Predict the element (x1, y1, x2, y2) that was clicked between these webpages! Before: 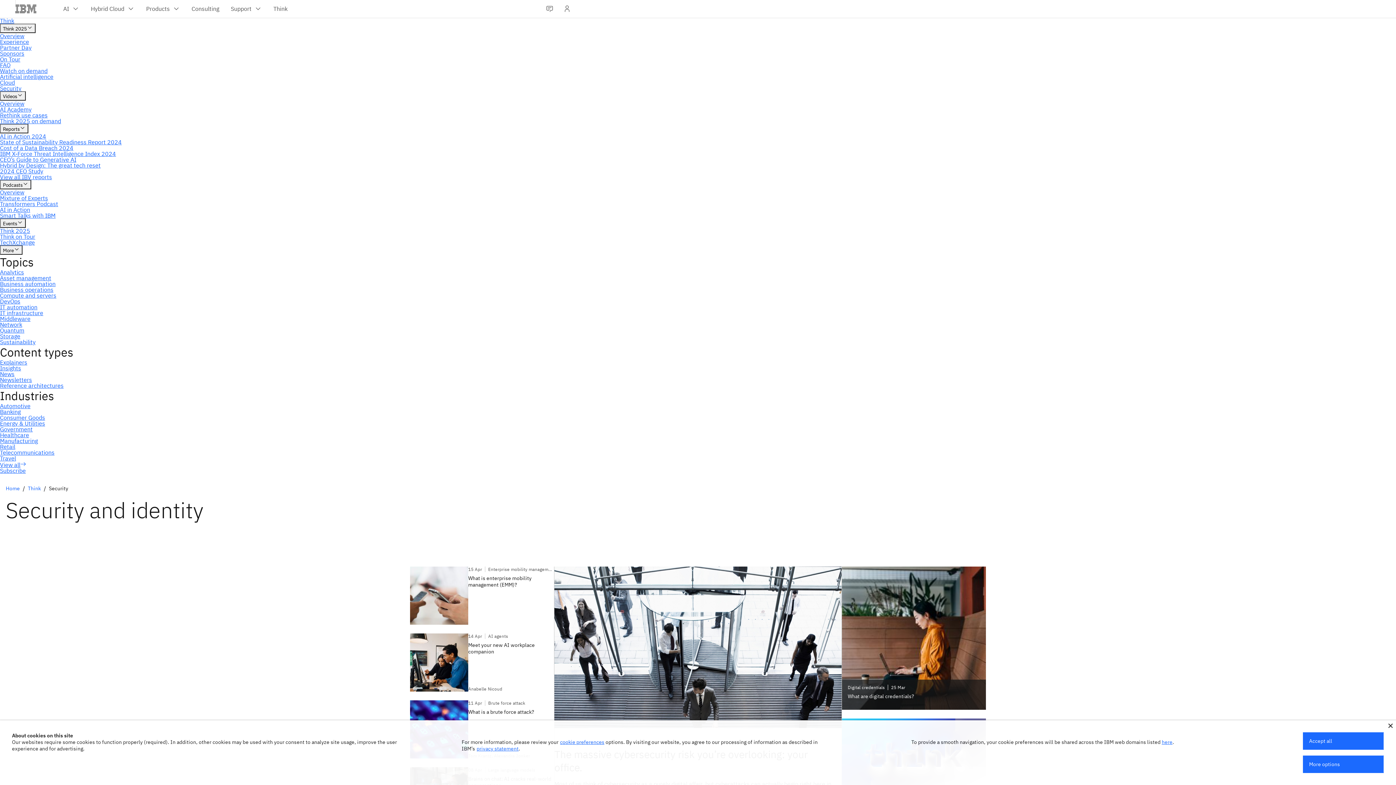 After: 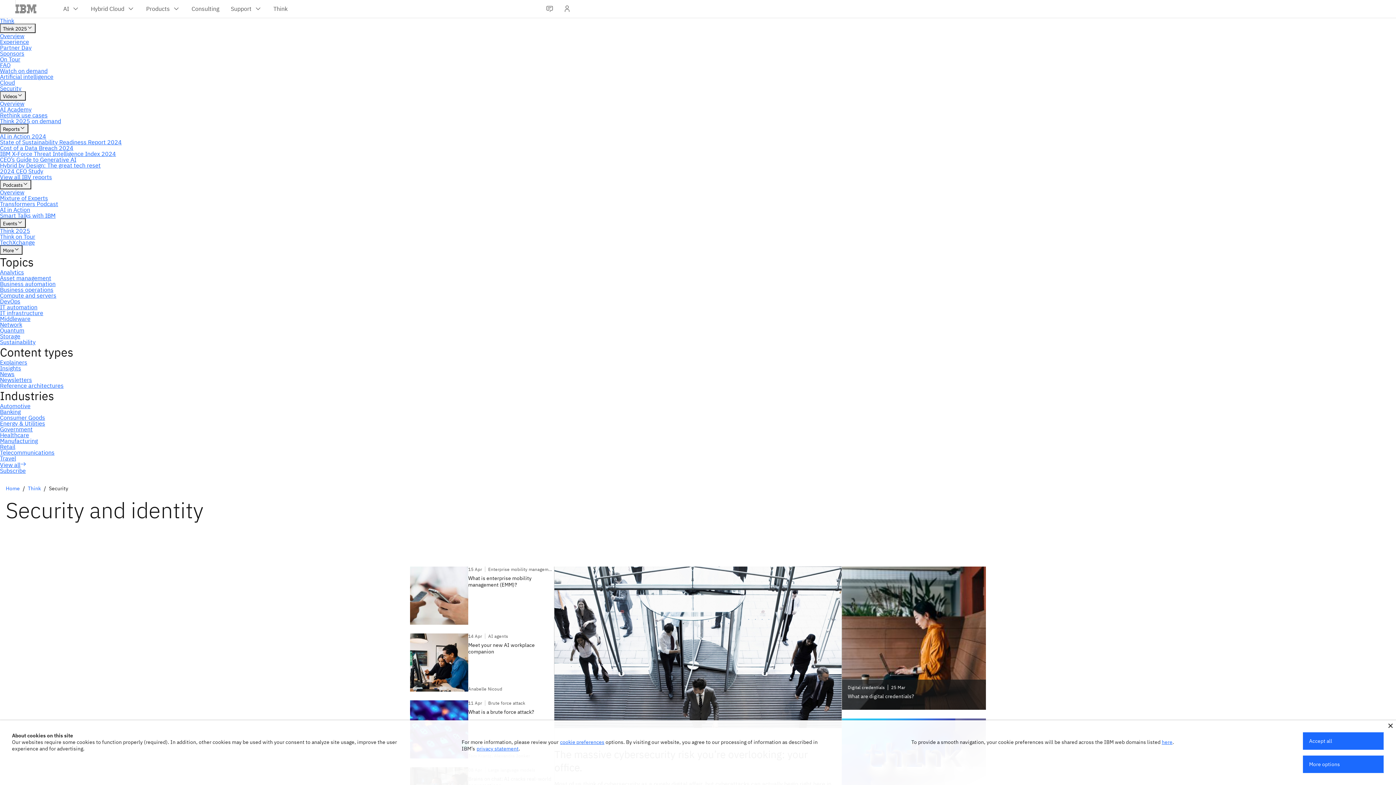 Action: label: privacy statement bbox: (476, 745, 518, 752)